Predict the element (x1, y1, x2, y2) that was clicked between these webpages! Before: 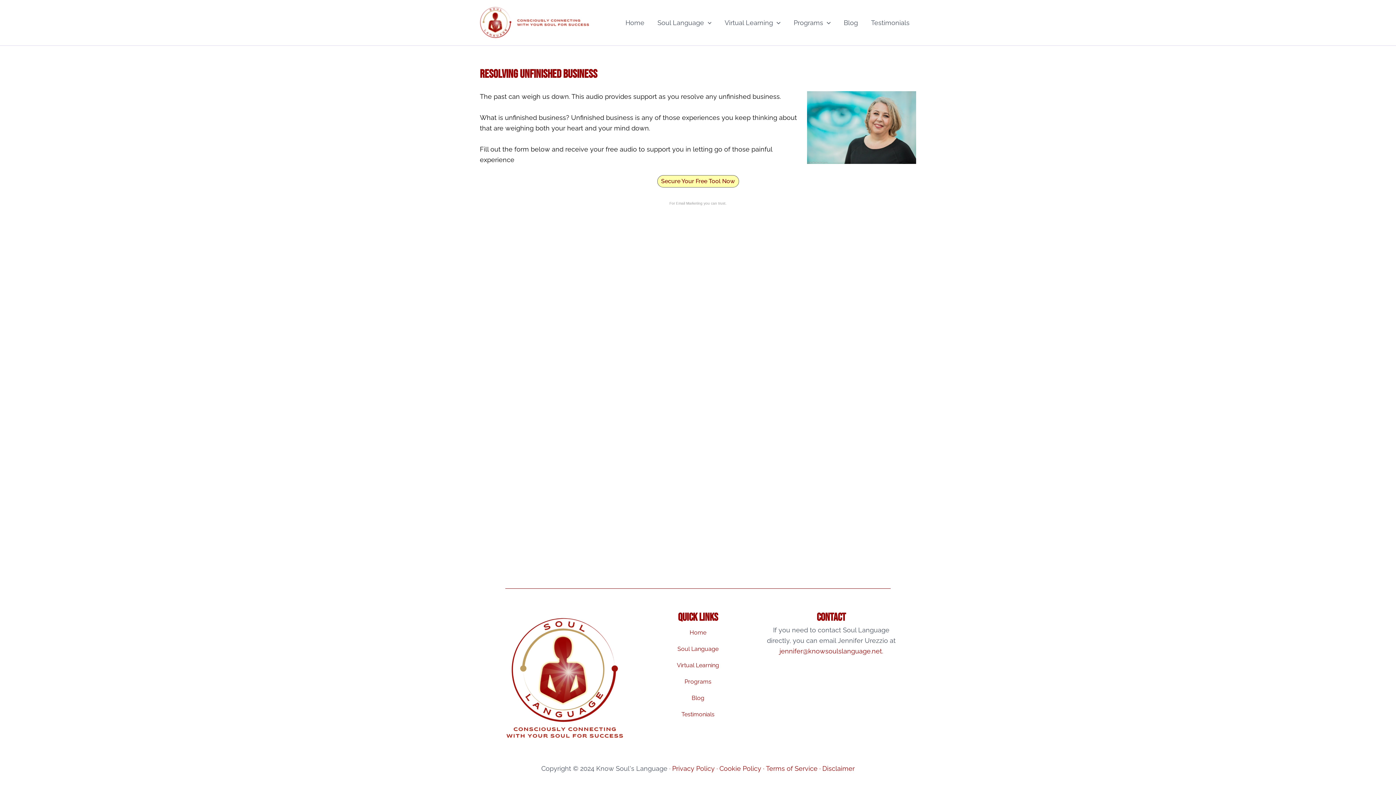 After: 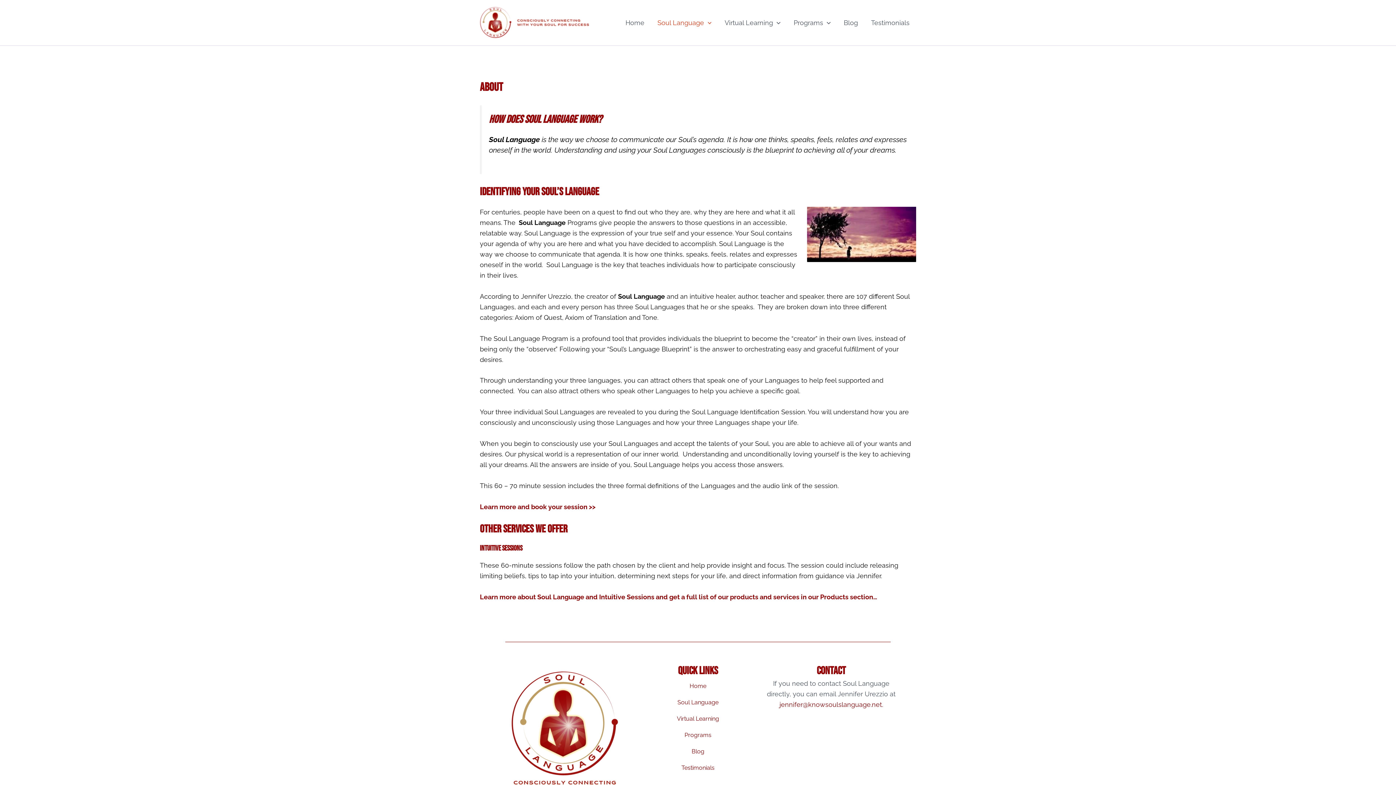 Action: bbox: (651, 8, 718, 37) label: Soul Language